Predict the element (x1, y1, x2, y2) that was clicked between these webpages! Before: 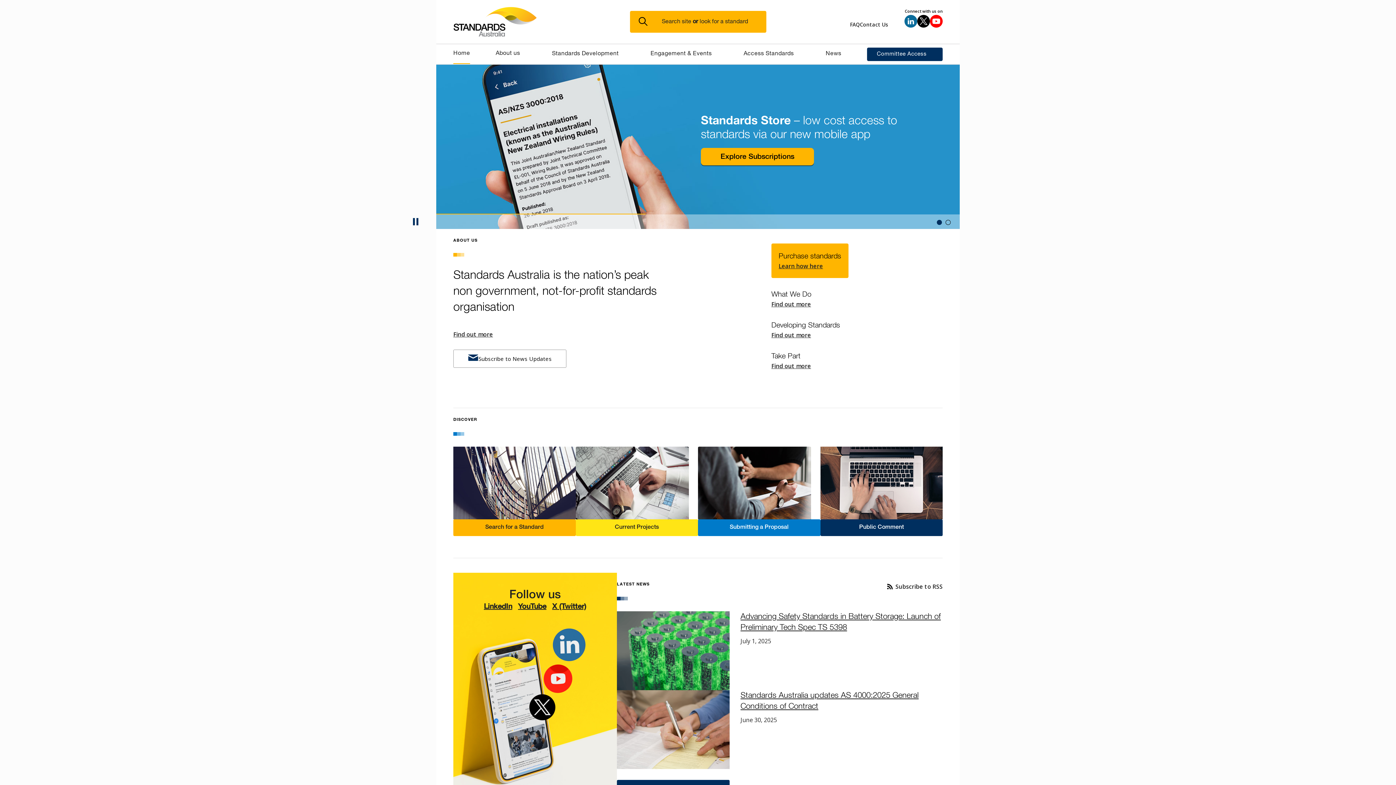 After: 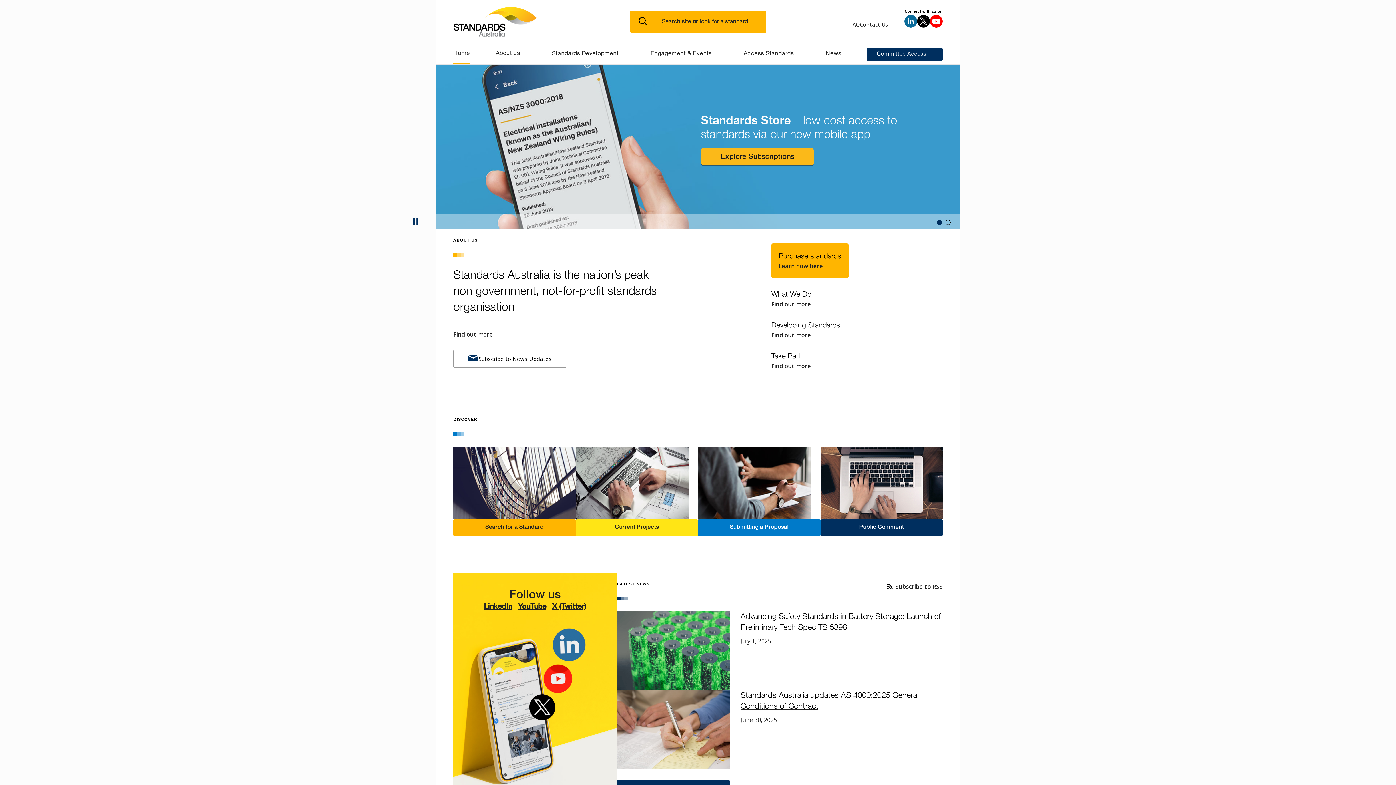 Action: bbox: (453, 3, 630, 40) label: Standards Australia Logo, Celebrating 100 years from 1922 to 2022